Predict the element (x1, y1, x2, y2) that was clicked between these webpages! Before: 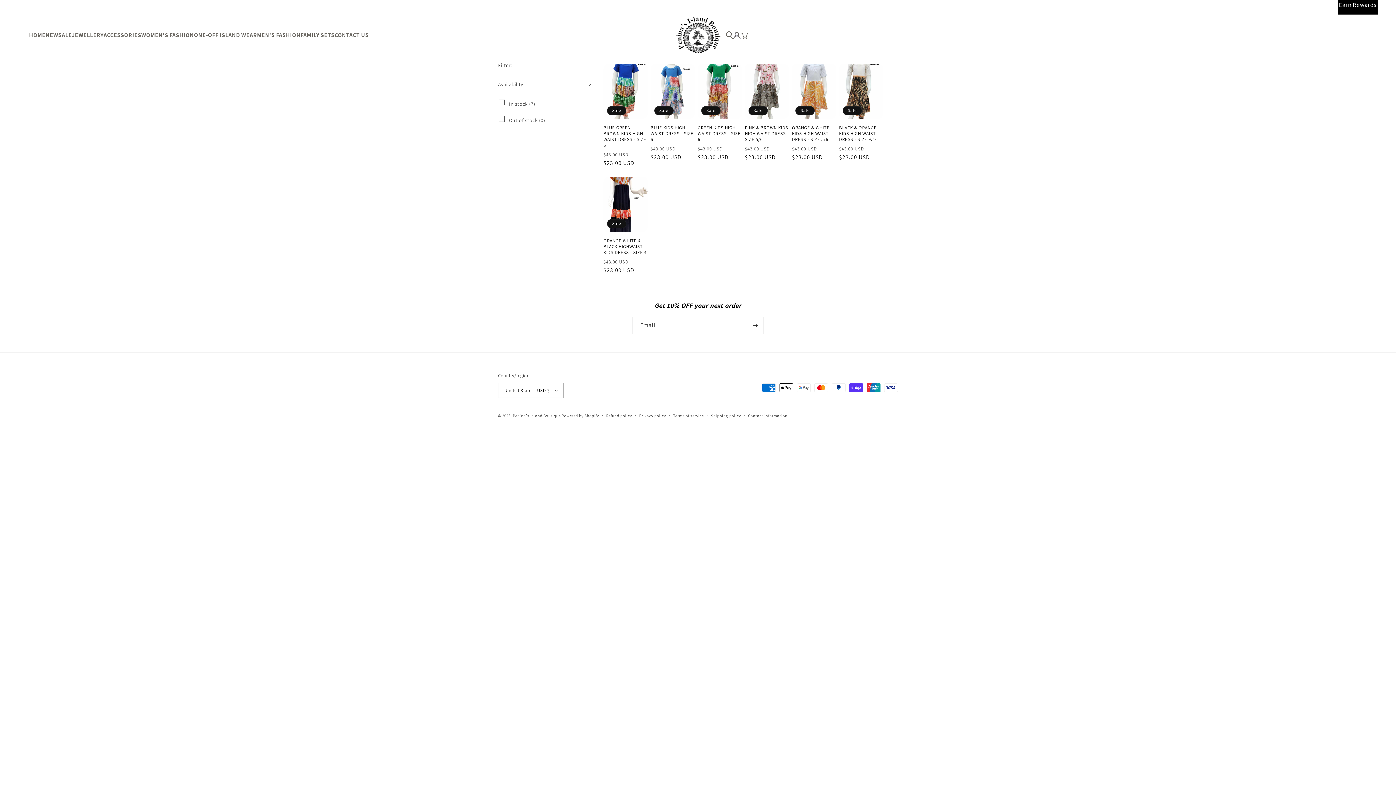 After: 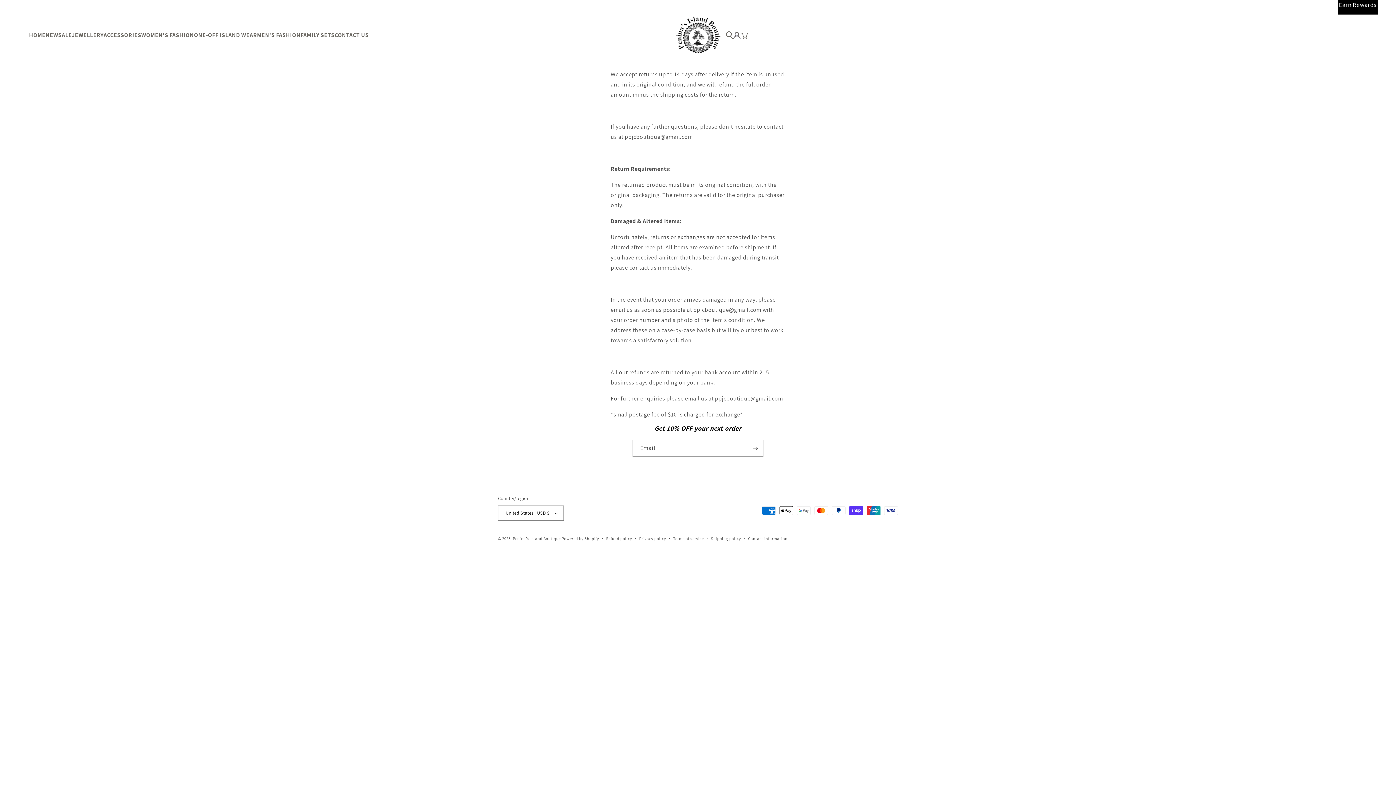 Action: bbox: (606, 412, 632, 419) label: Refund policy